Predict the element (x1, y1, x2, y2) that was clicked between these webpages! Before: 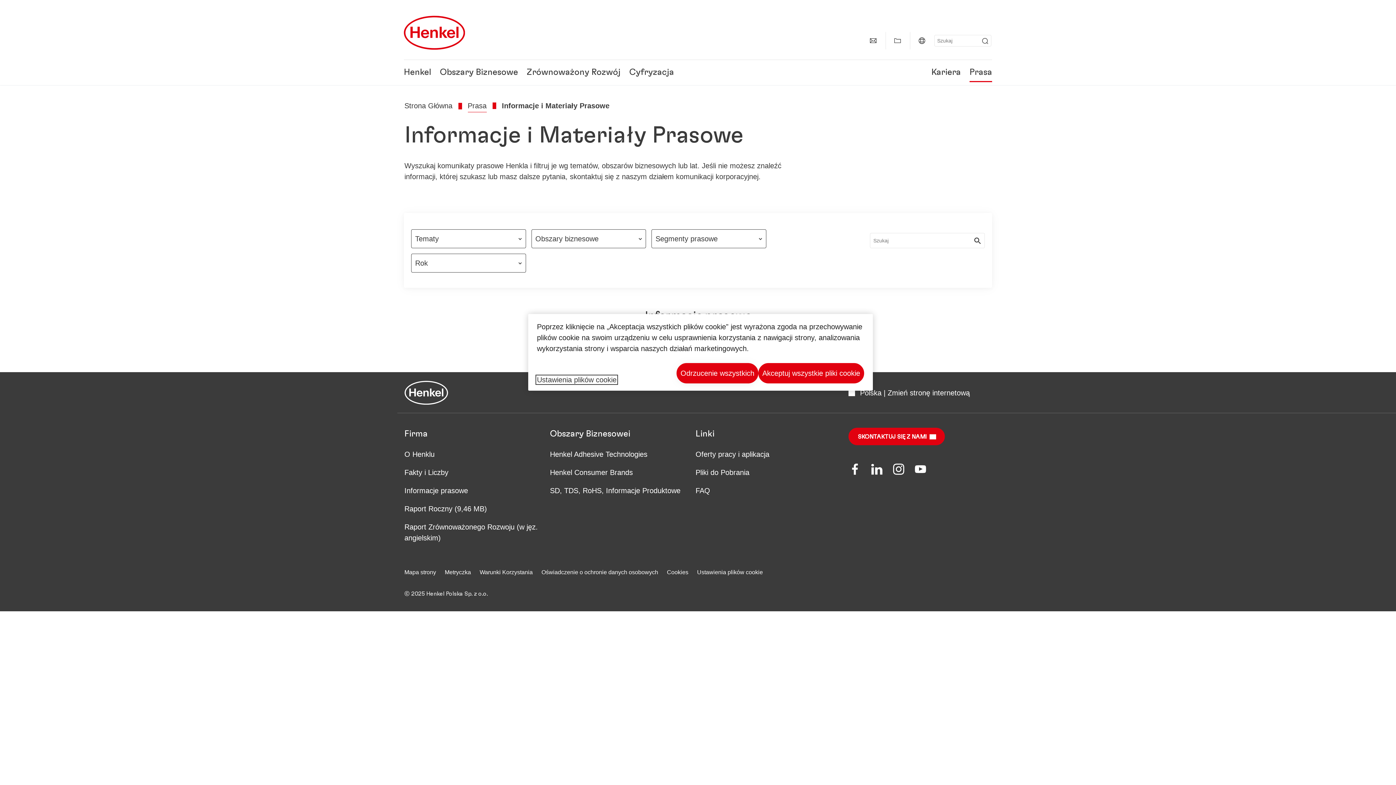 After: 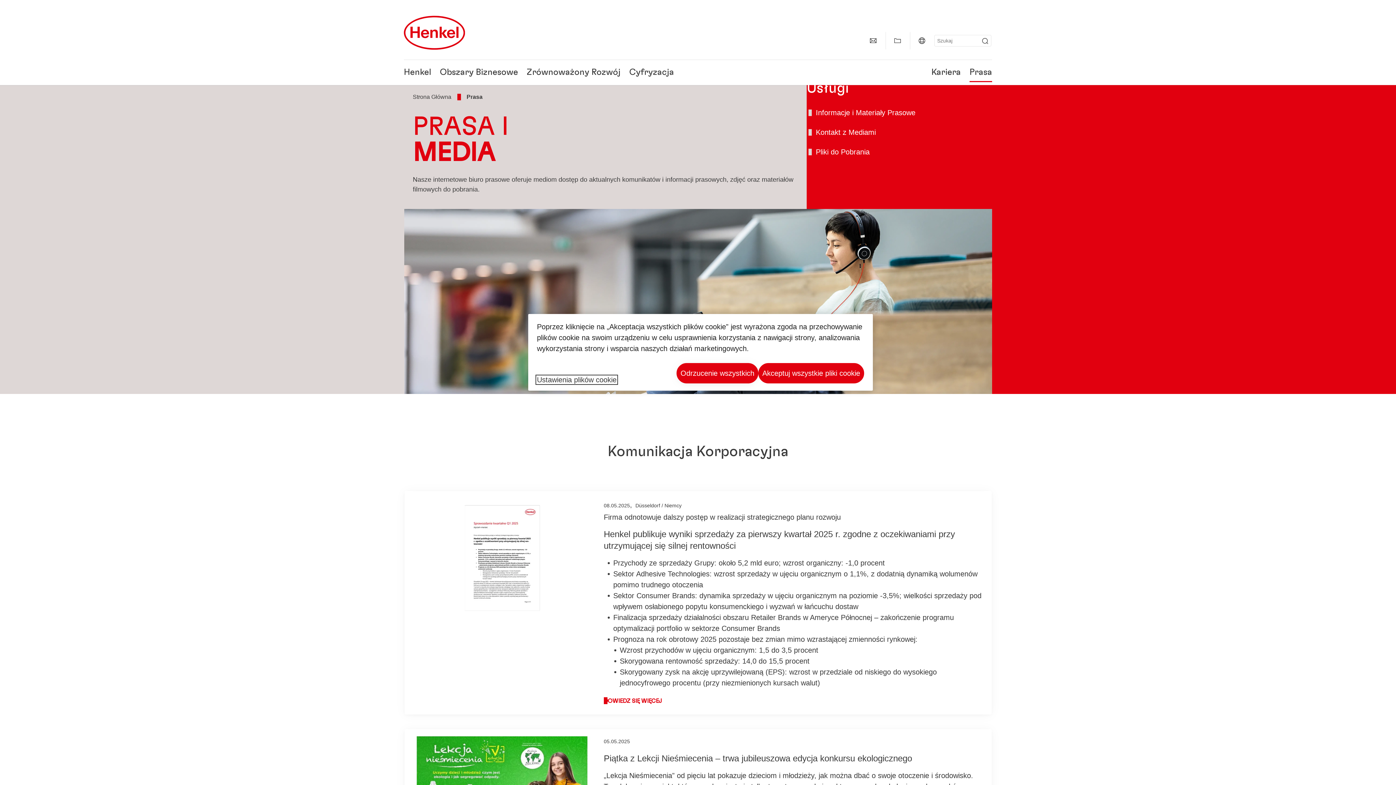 Action: label: Prasa bbox: (467, 101, 486, 109)